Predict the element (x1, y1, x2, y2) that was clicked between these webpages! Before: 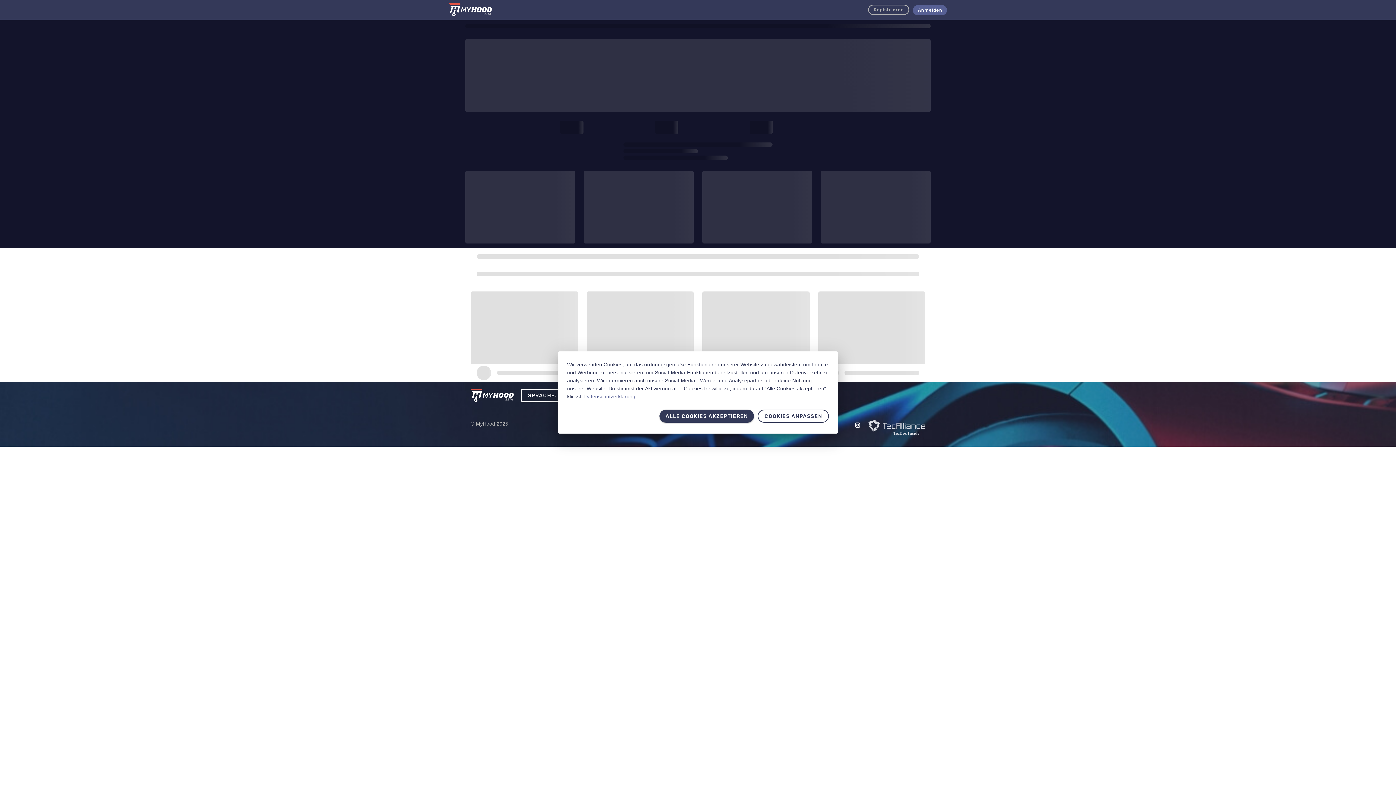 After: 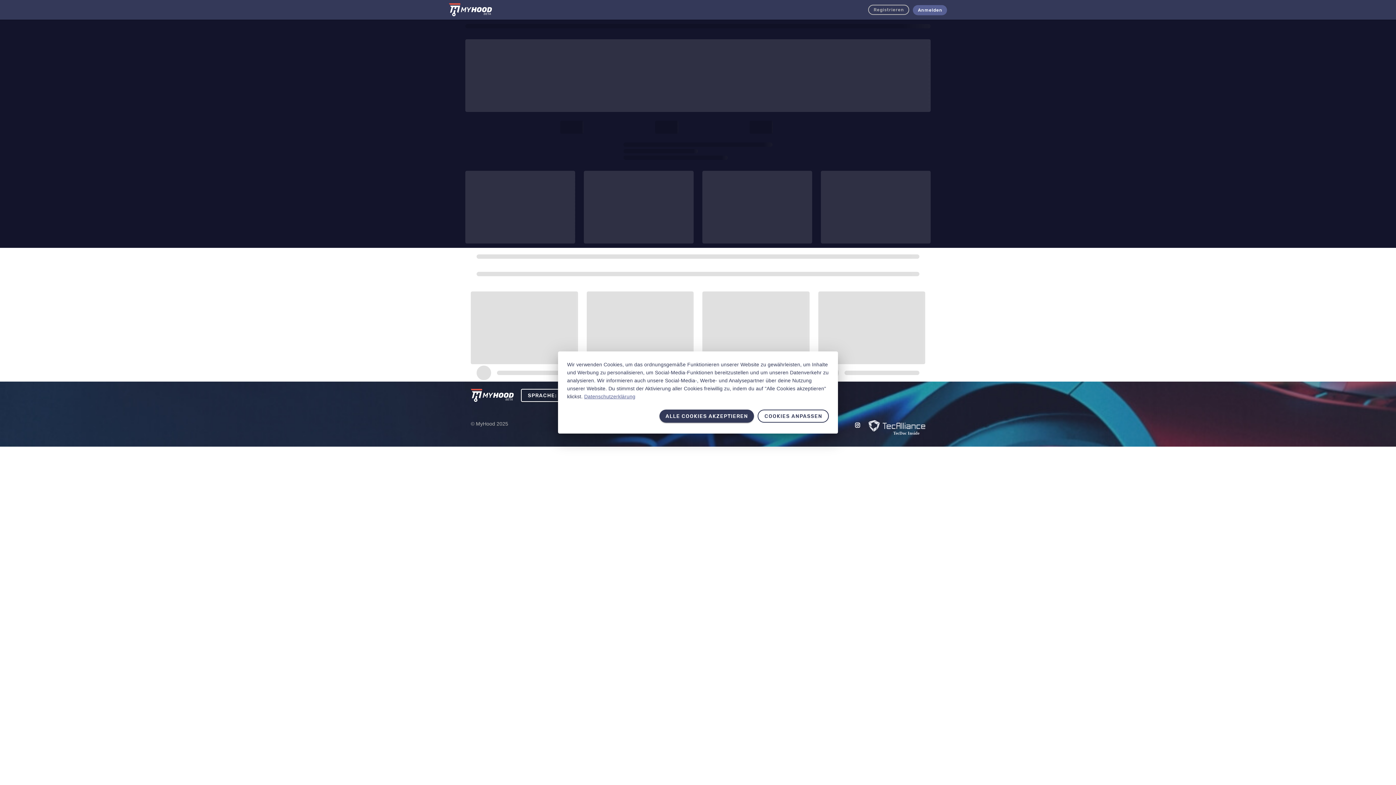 Action: label: ALLE COOKIES AKZEPTIEREN bbox: (659, 409, 754, 422)